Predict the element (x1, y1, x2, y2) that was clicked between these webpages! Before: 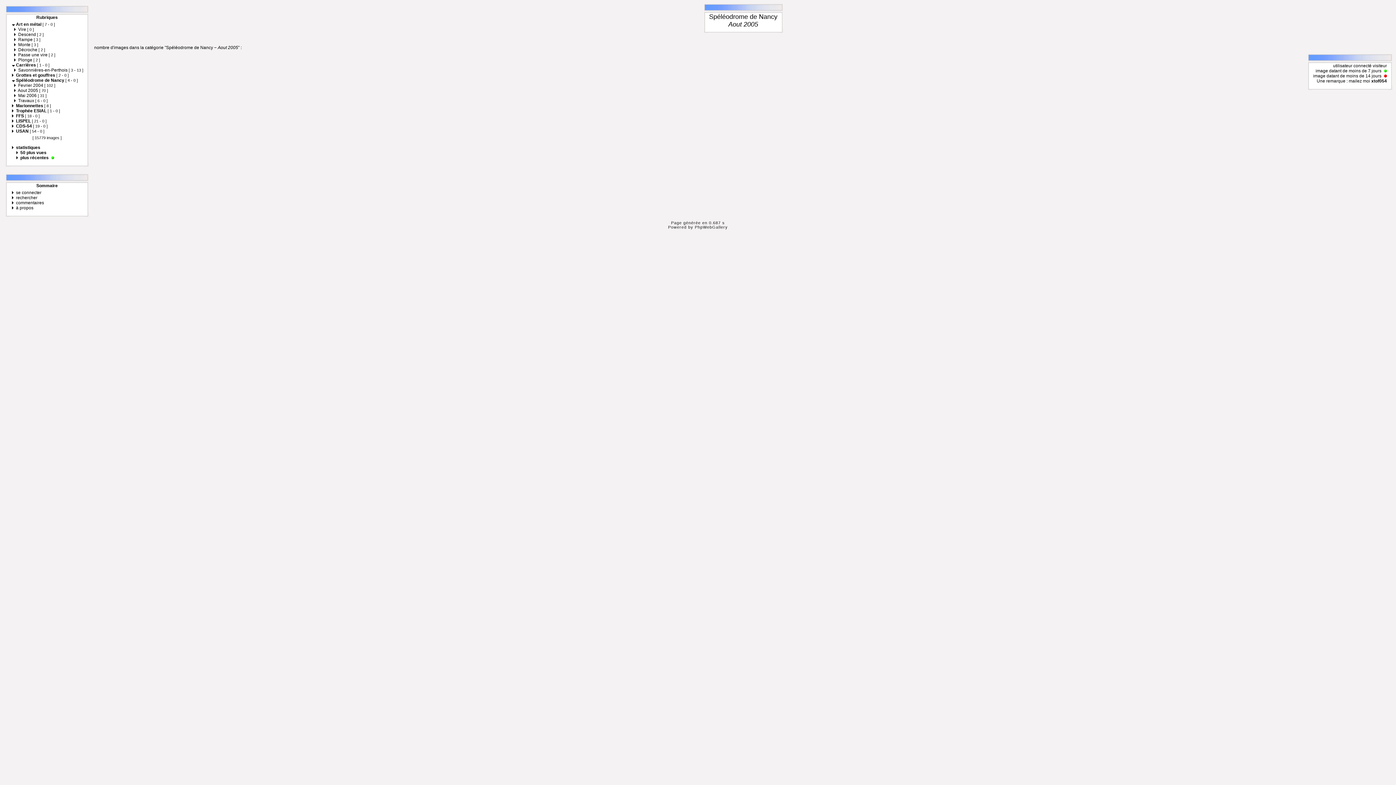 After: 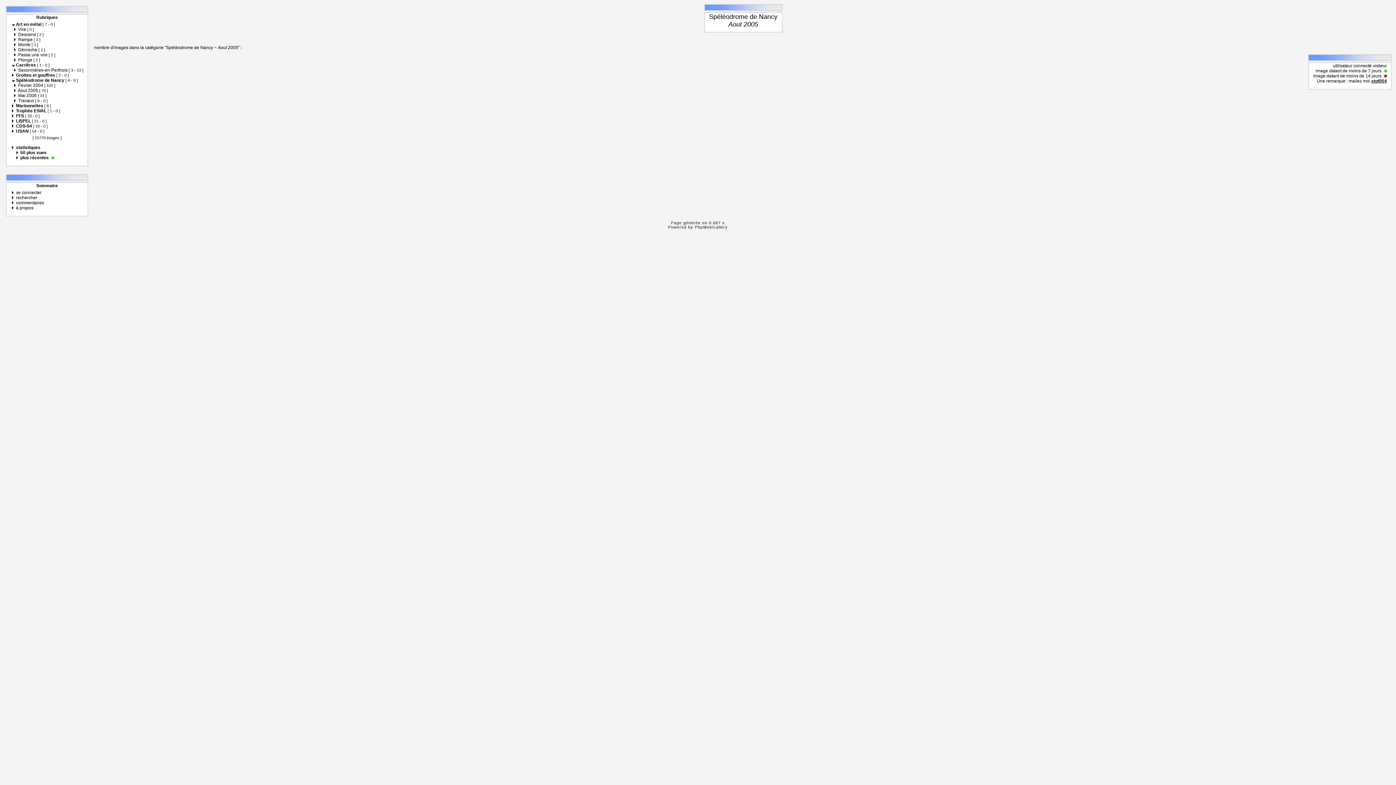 Action: bbox: (1371, 78, 1387, 83) label: xtof054